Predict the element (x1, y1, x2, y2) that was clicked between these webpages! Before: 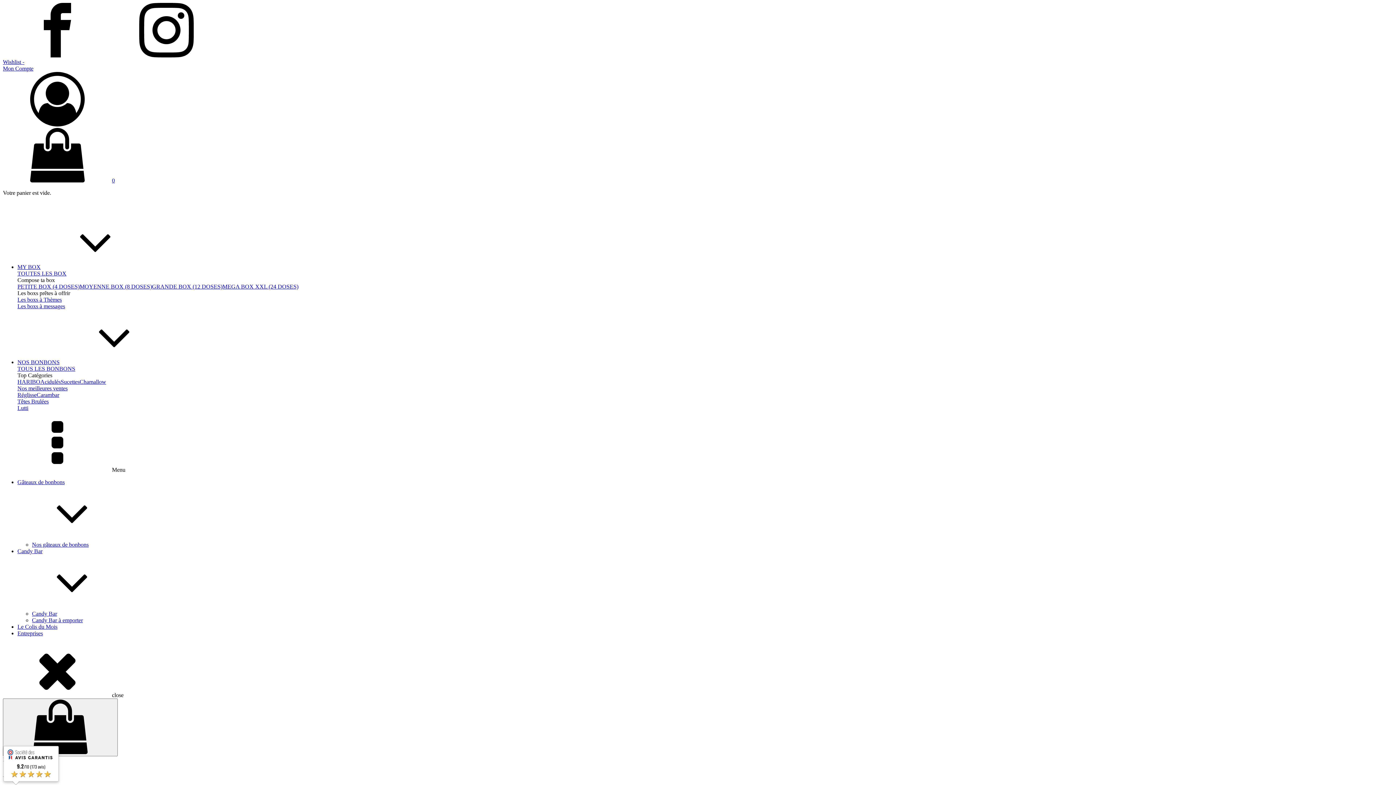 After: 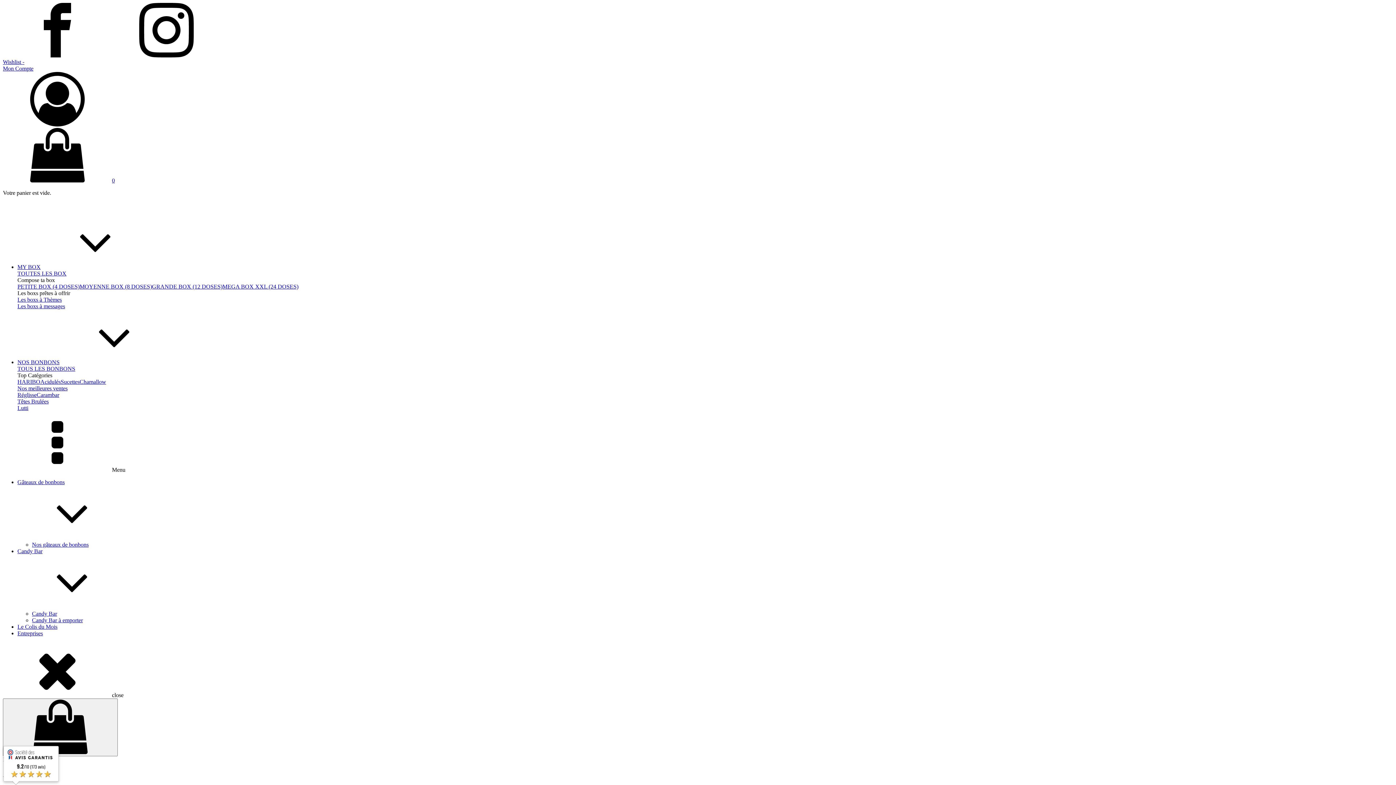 Action: bbox: (0, 749, 62, 782) label: 9.2/10 (173 avis)

 

★★★★★